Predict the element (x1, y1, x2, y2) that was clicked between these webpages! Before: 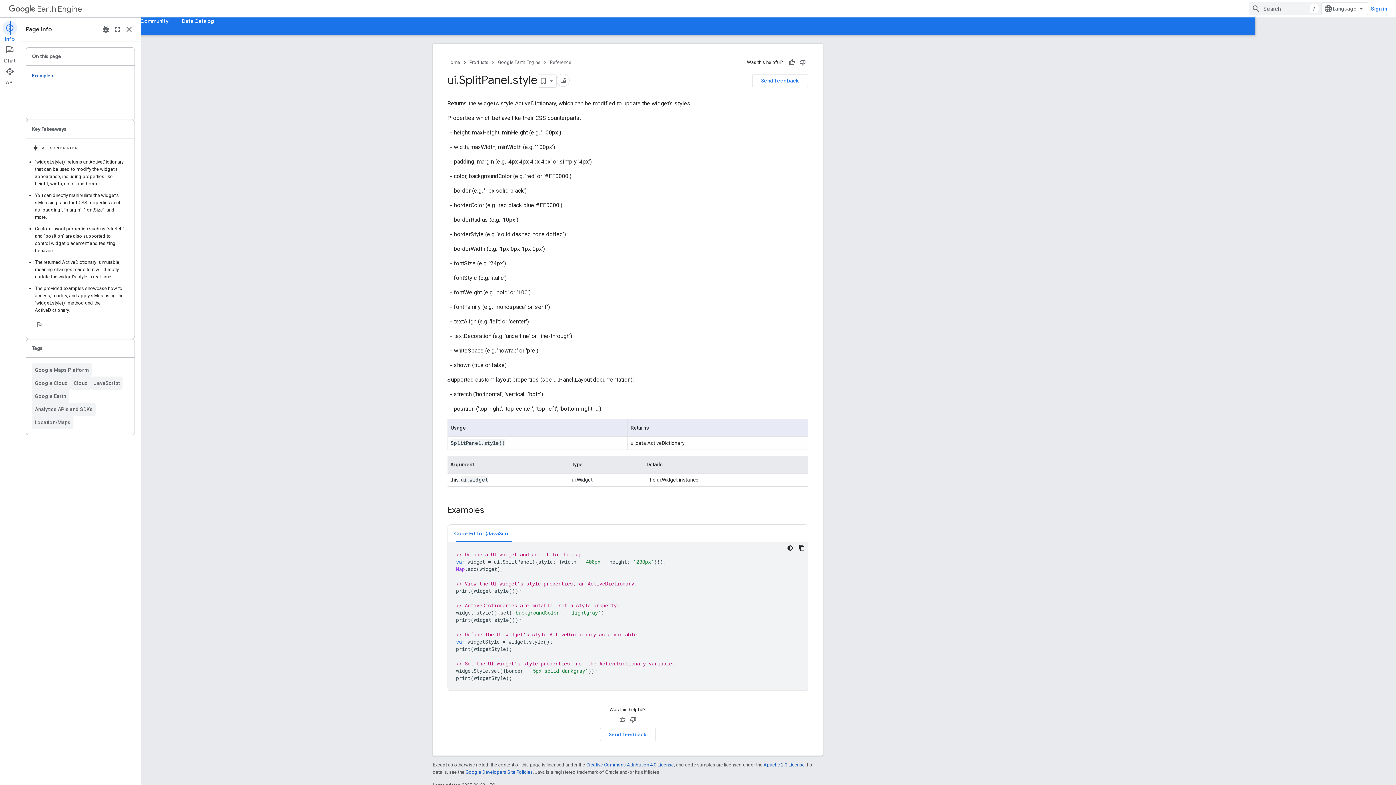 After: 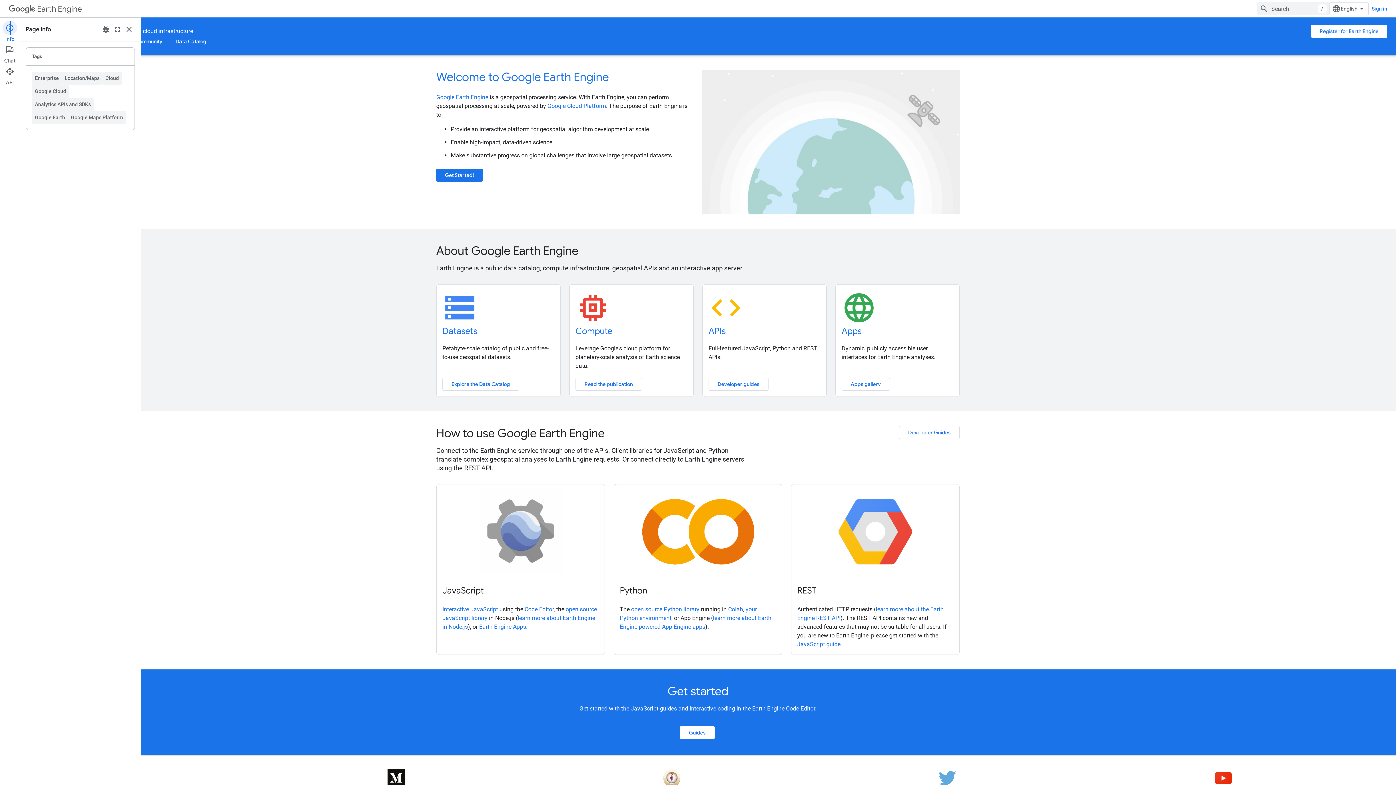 Action: bbox: (8, 2, 82, 14) label: Earth Engine